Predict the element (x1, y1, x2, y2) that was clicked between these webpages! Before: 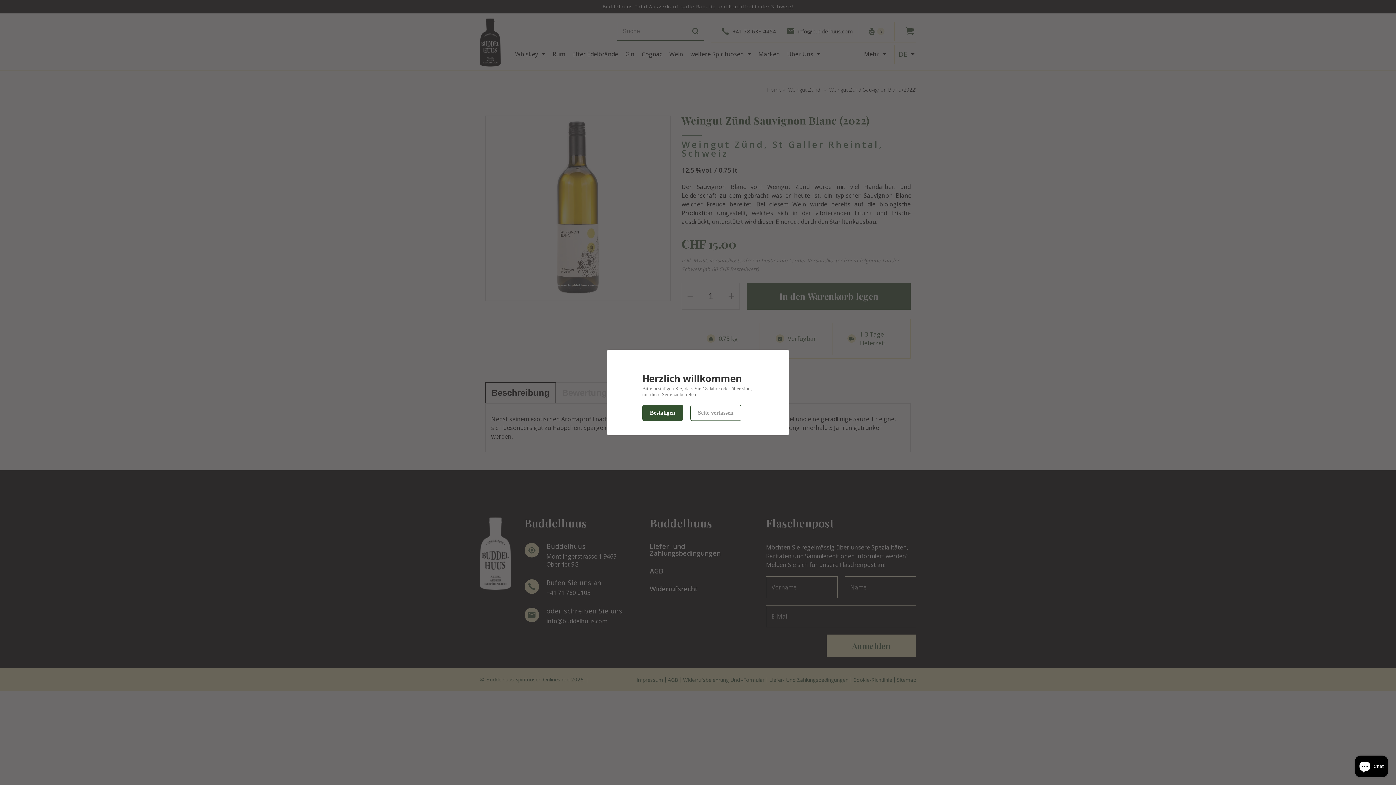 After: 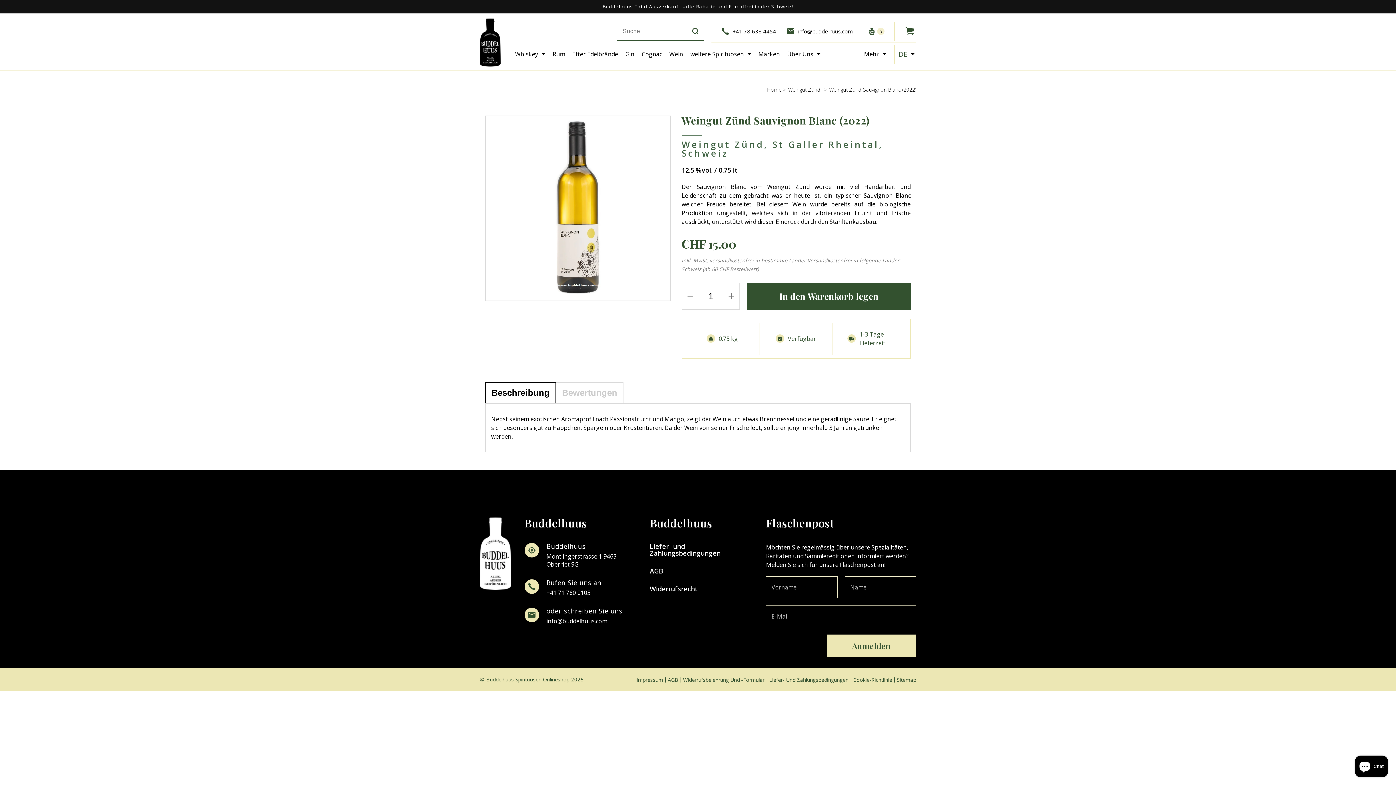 Action: bbox: (642, 405, 683, 421) label: Bestätigen